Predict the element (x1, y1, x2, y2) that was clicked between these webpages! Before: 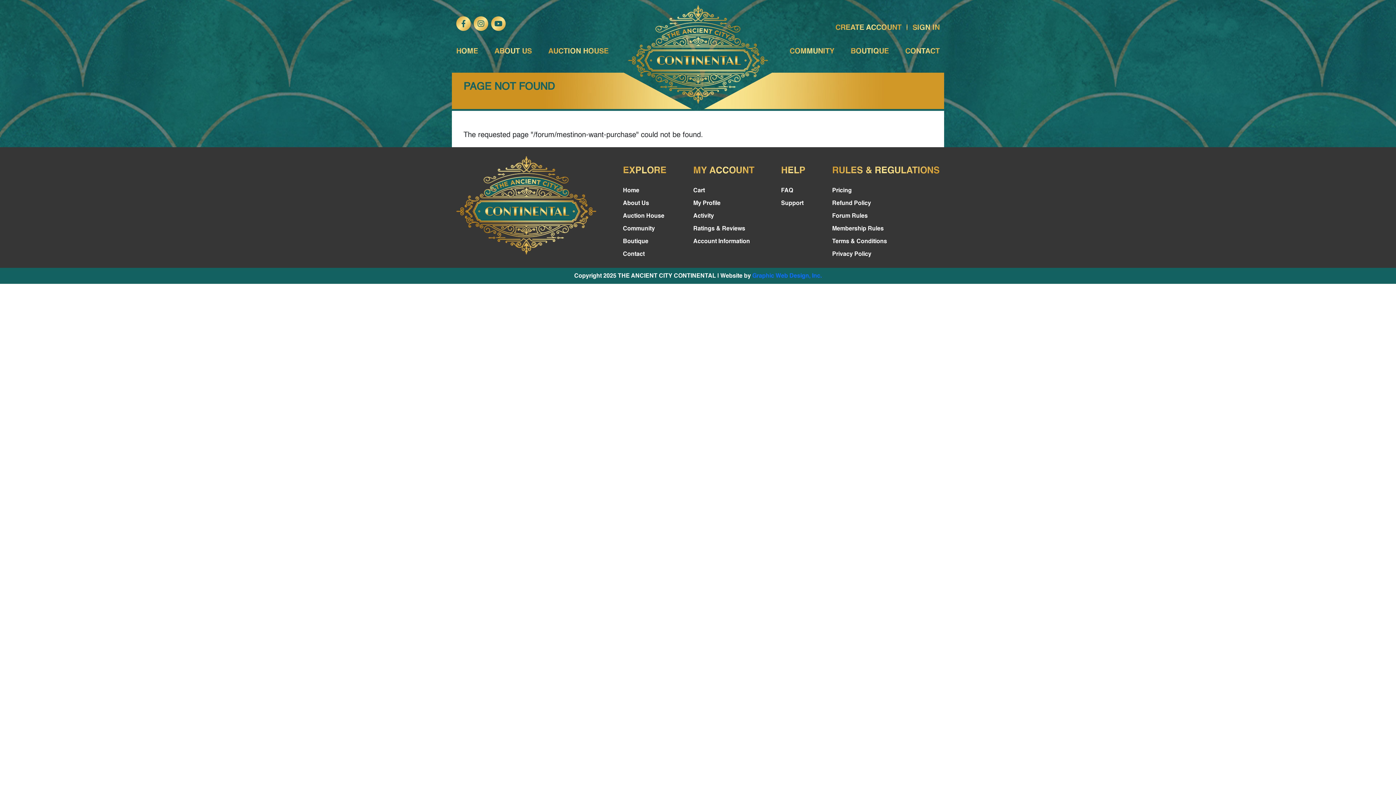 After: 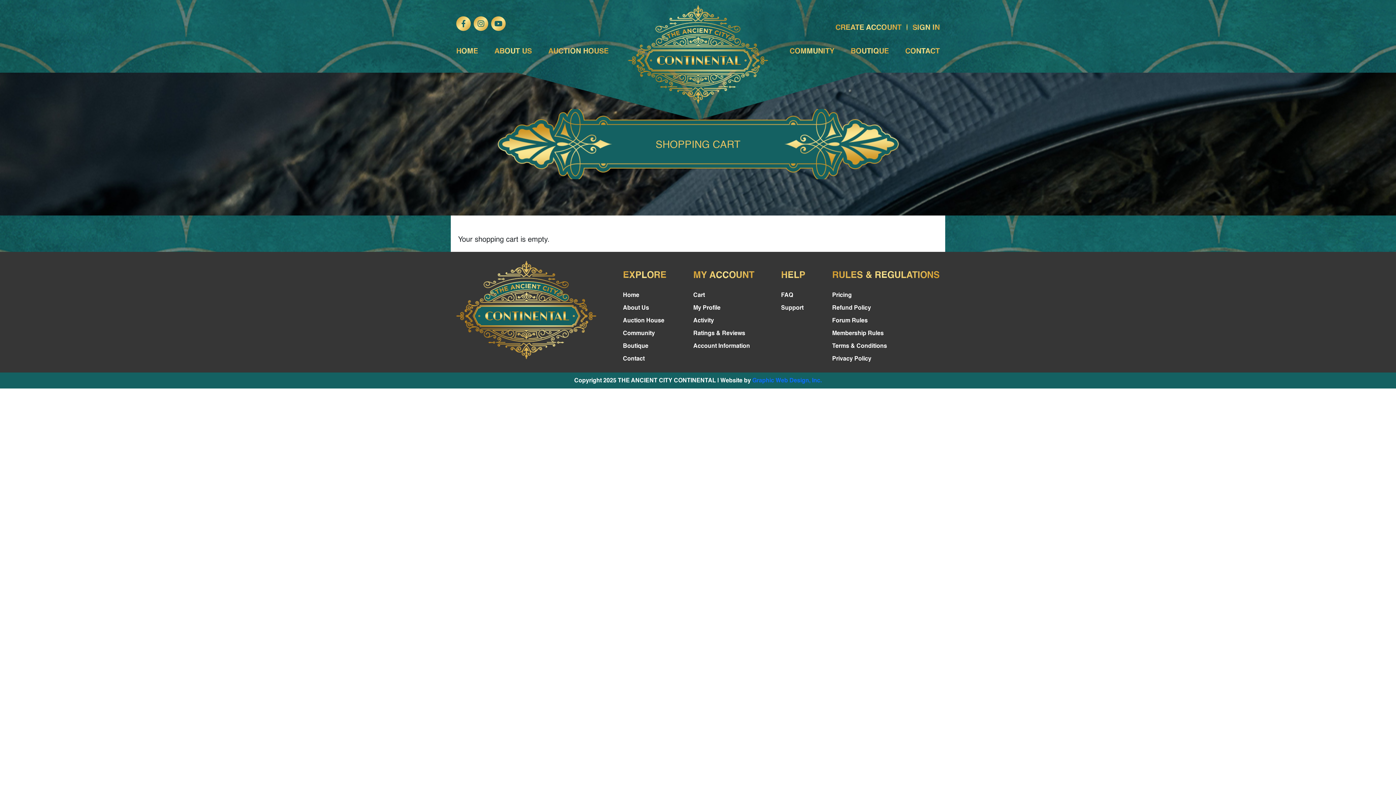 Action: label: Cart bbox: (693, 186, 705, 194)